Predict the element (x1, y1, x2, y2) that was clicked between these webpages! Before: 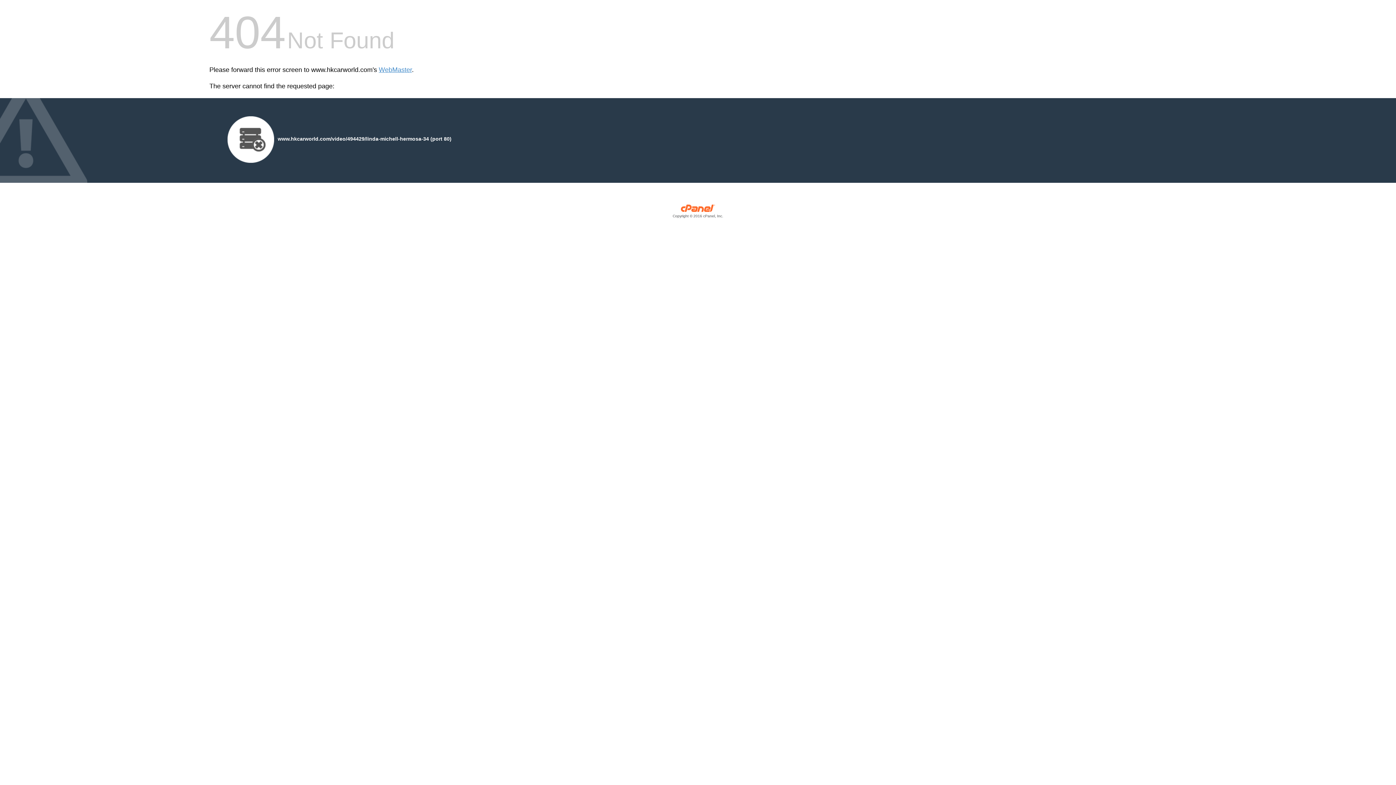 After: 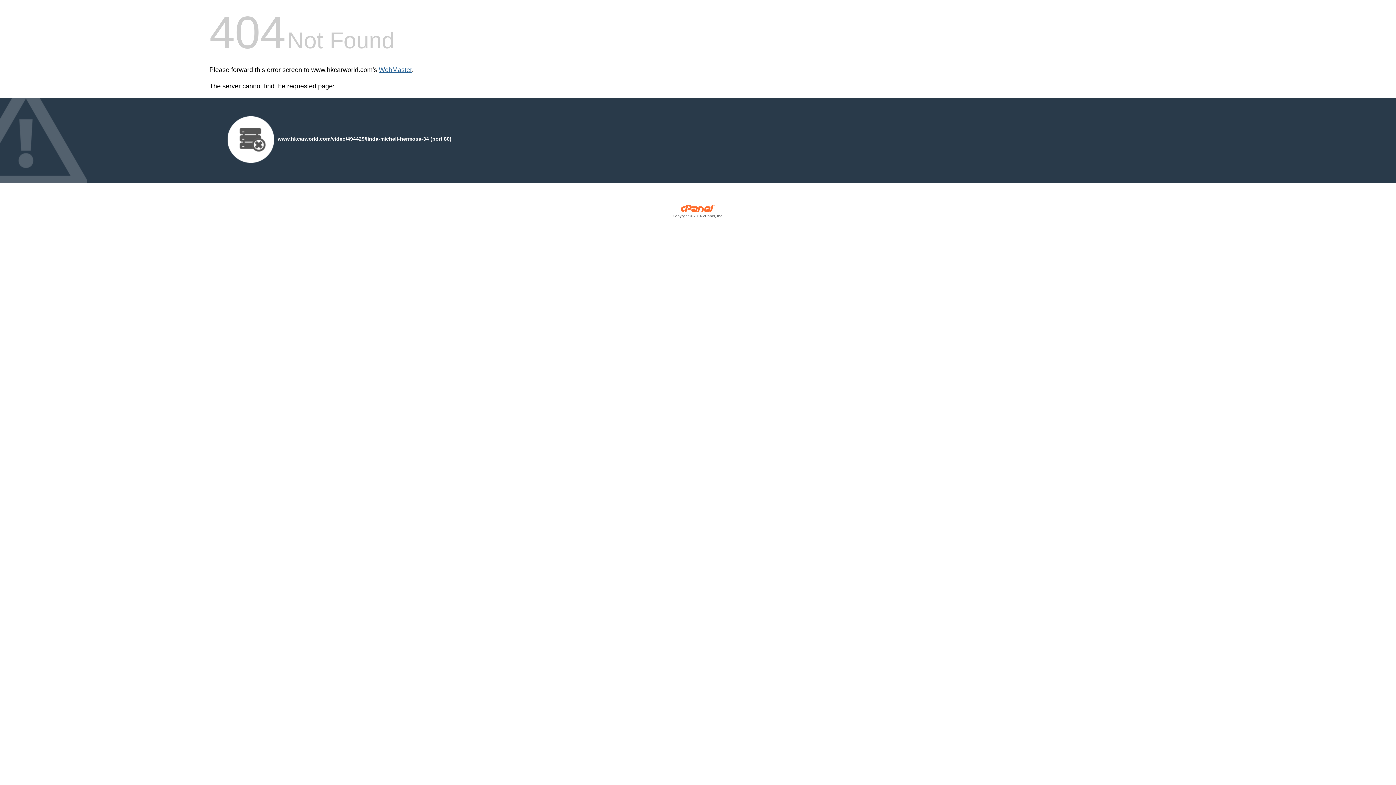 Action: label: WebMaster bbox: (378, 66, 412, 73)